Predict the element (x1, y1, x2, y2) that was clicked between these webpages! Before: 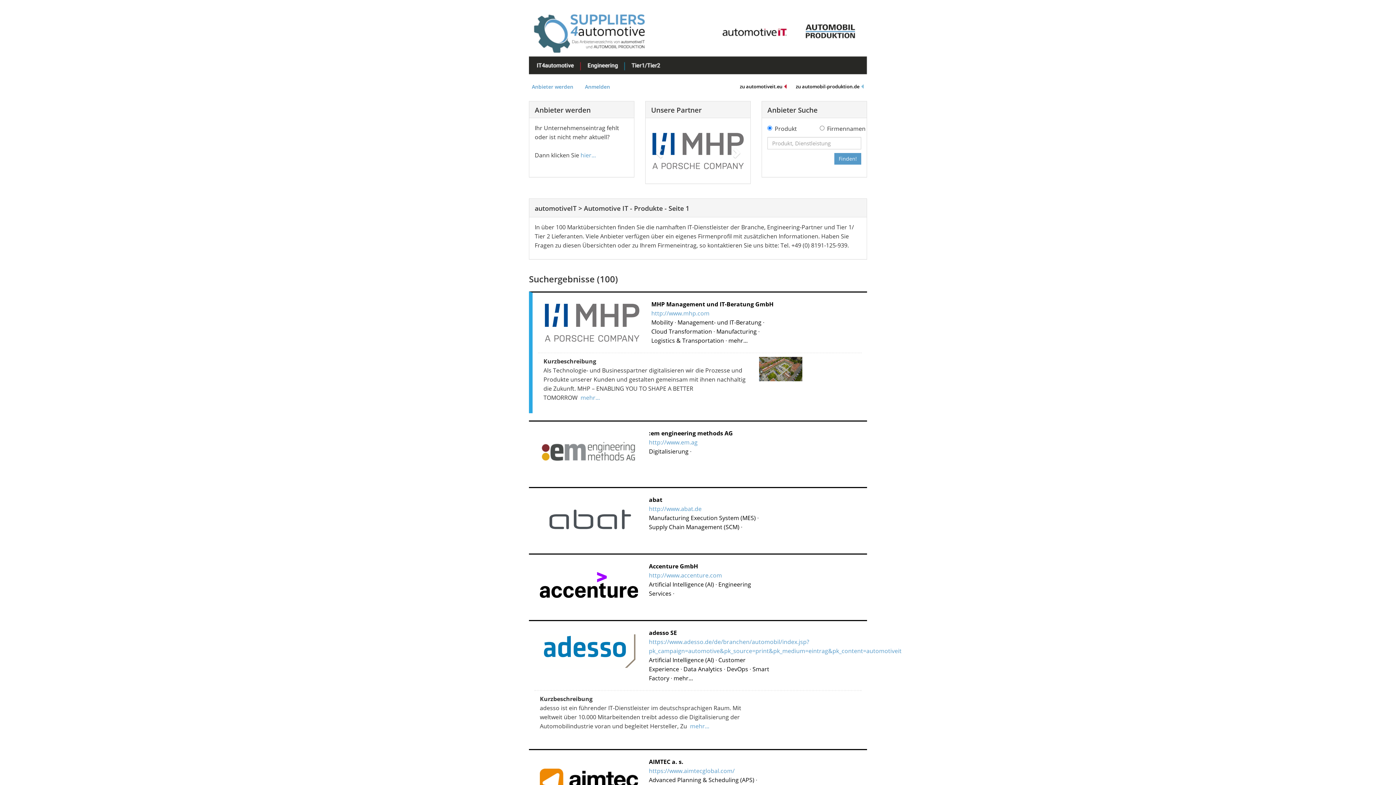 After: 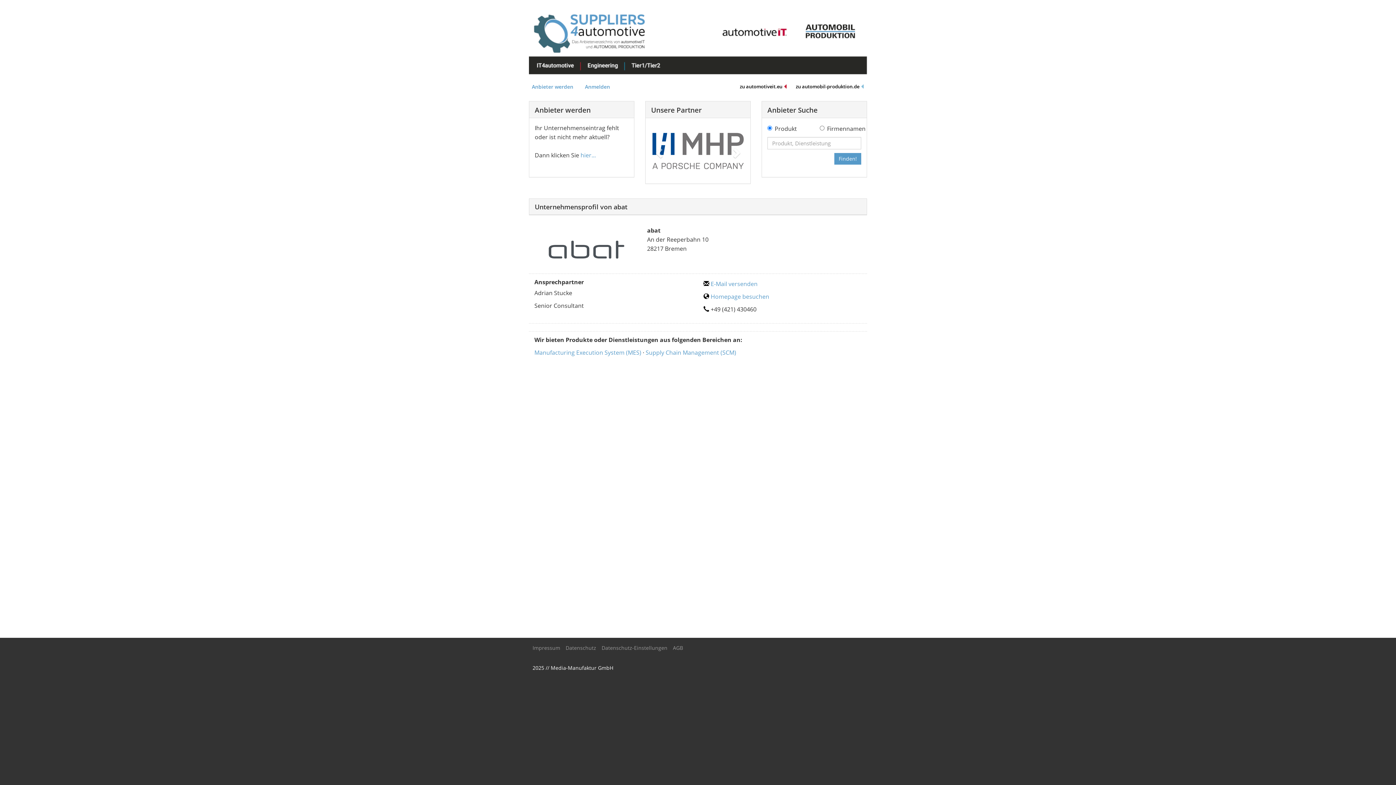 Action: bbox: (540, 513, 638, 521)